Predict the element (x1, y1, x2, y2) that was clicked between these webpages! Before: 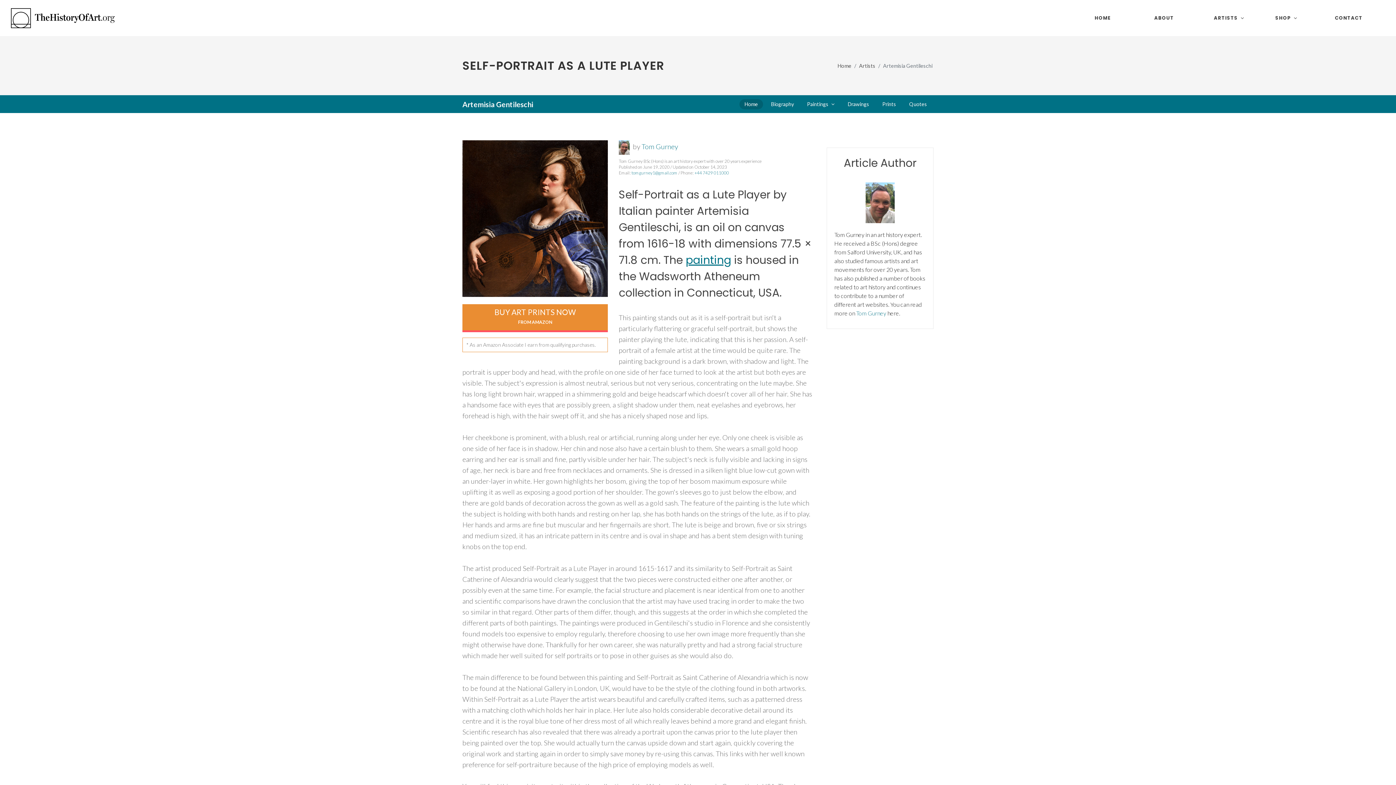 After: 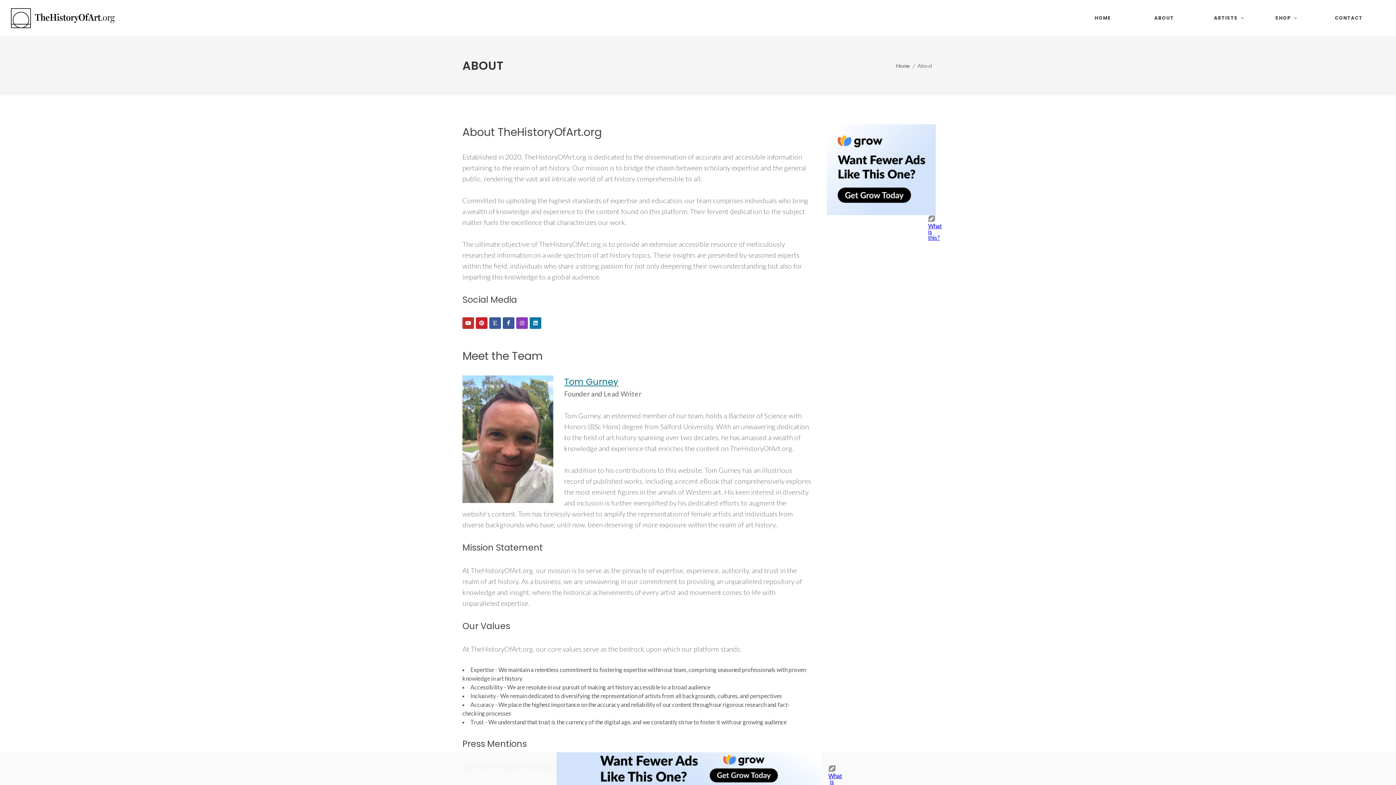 Action: bbox: (1140, 0, 1198, 36) label: ABOUT